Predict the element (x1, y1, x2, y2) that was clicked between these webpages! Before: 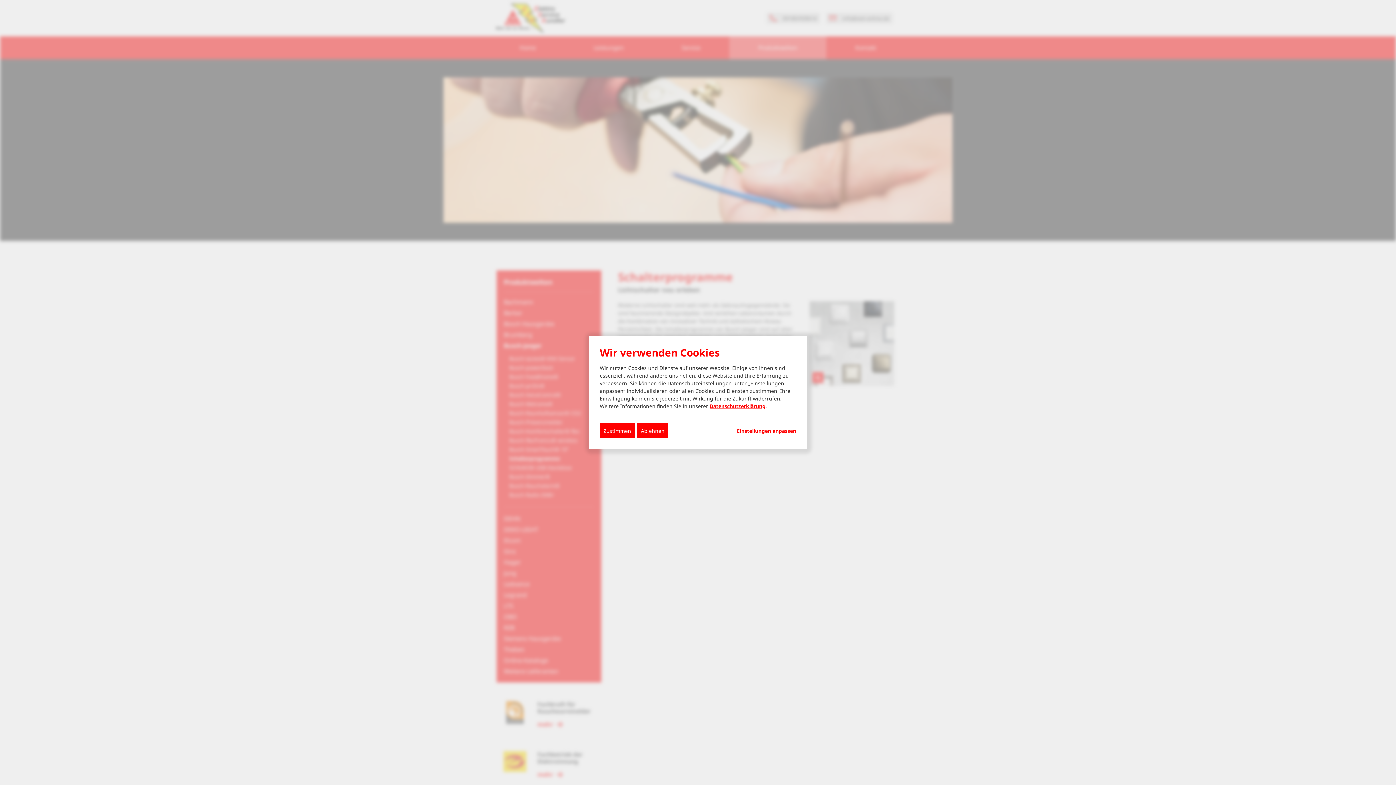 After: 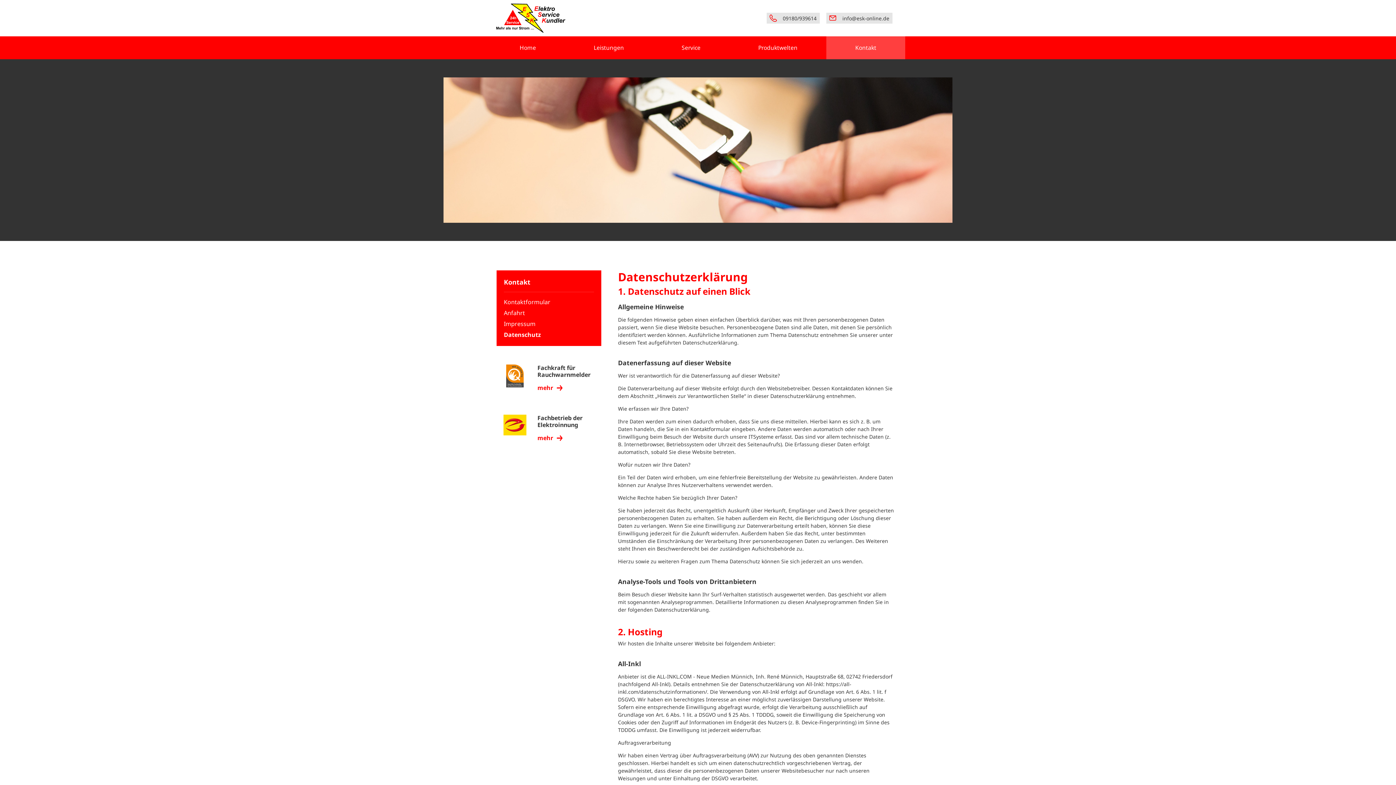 Action: label: Datenschutzerklärung bbox: (709, 402, 765, 409)